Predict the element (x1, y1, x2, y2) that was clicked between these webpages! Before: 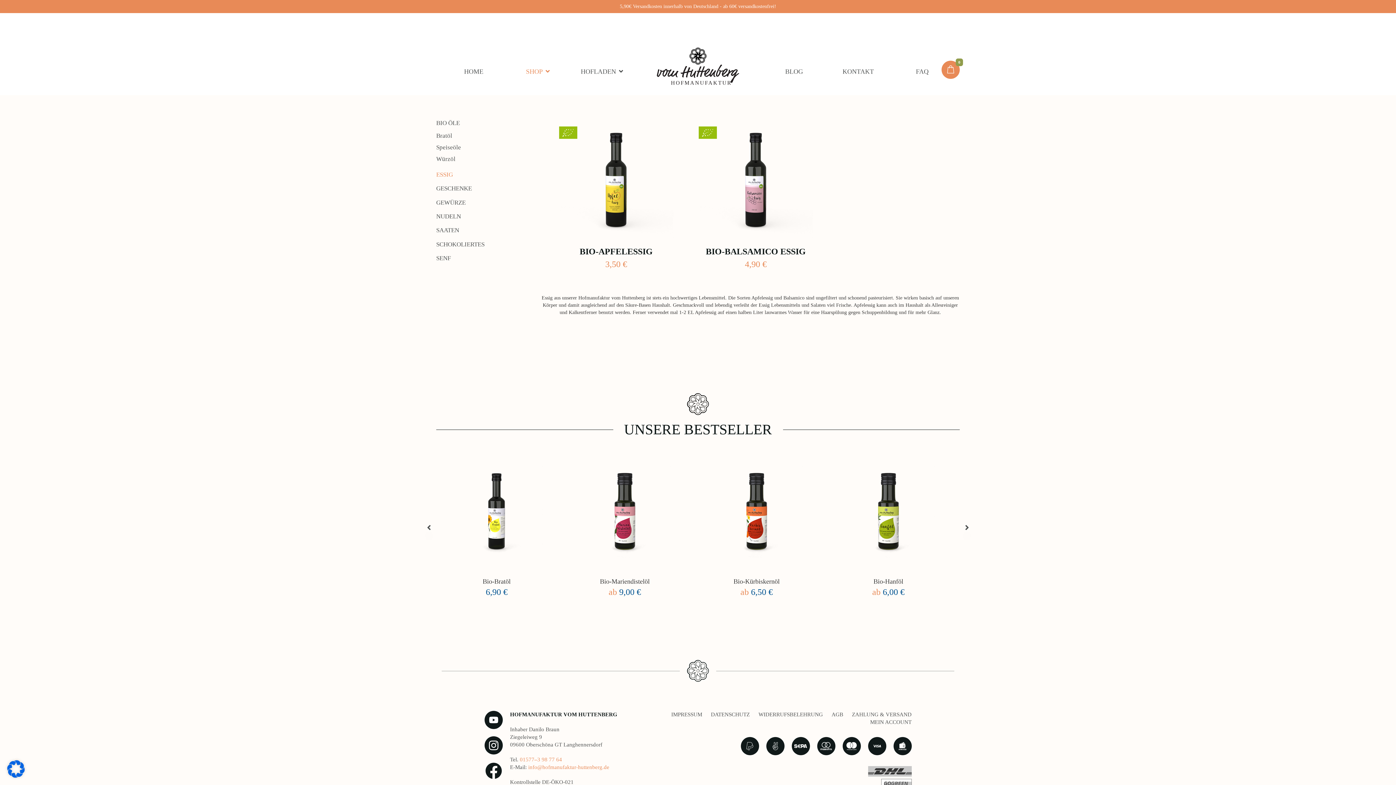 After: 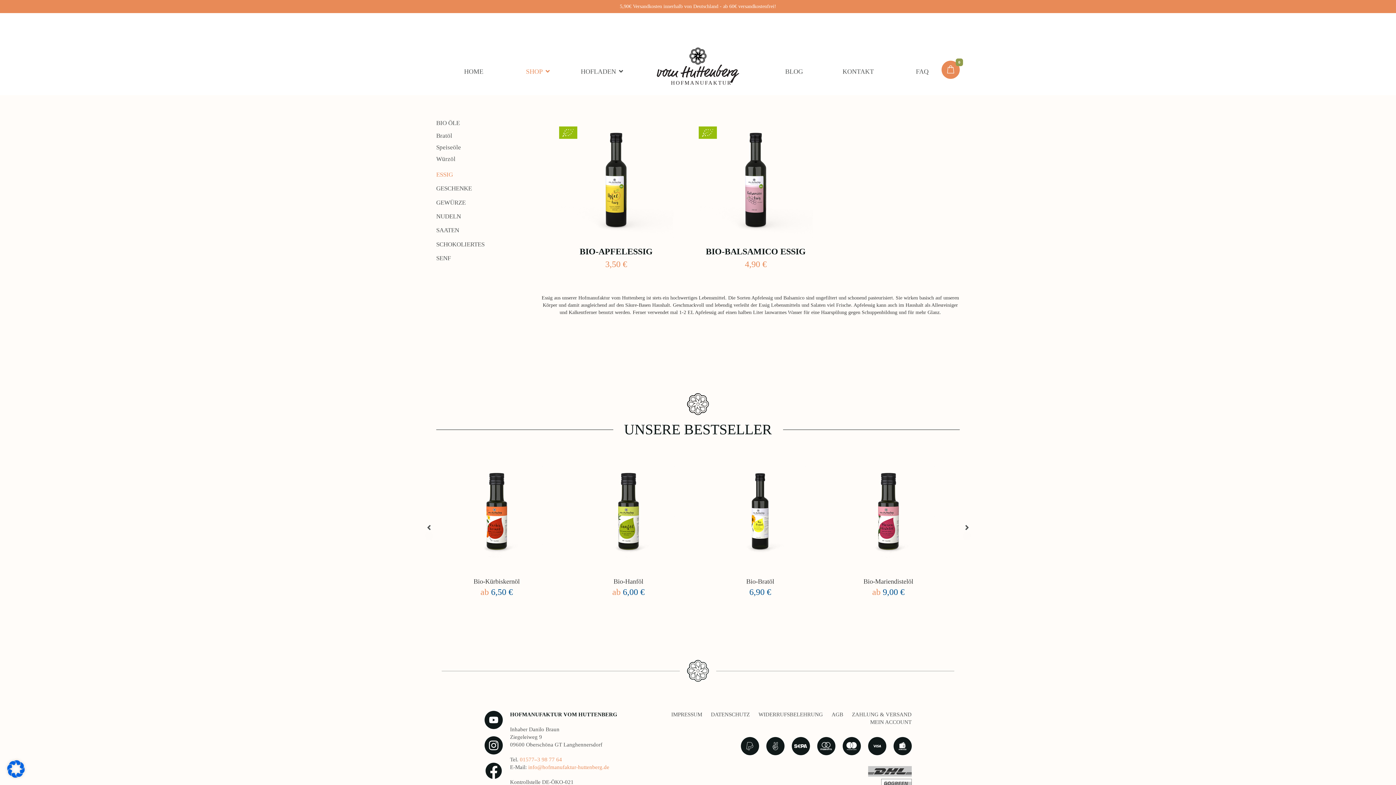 Action: bbox: (520, 757, 562, 762) label: 01577–3 98 77 64